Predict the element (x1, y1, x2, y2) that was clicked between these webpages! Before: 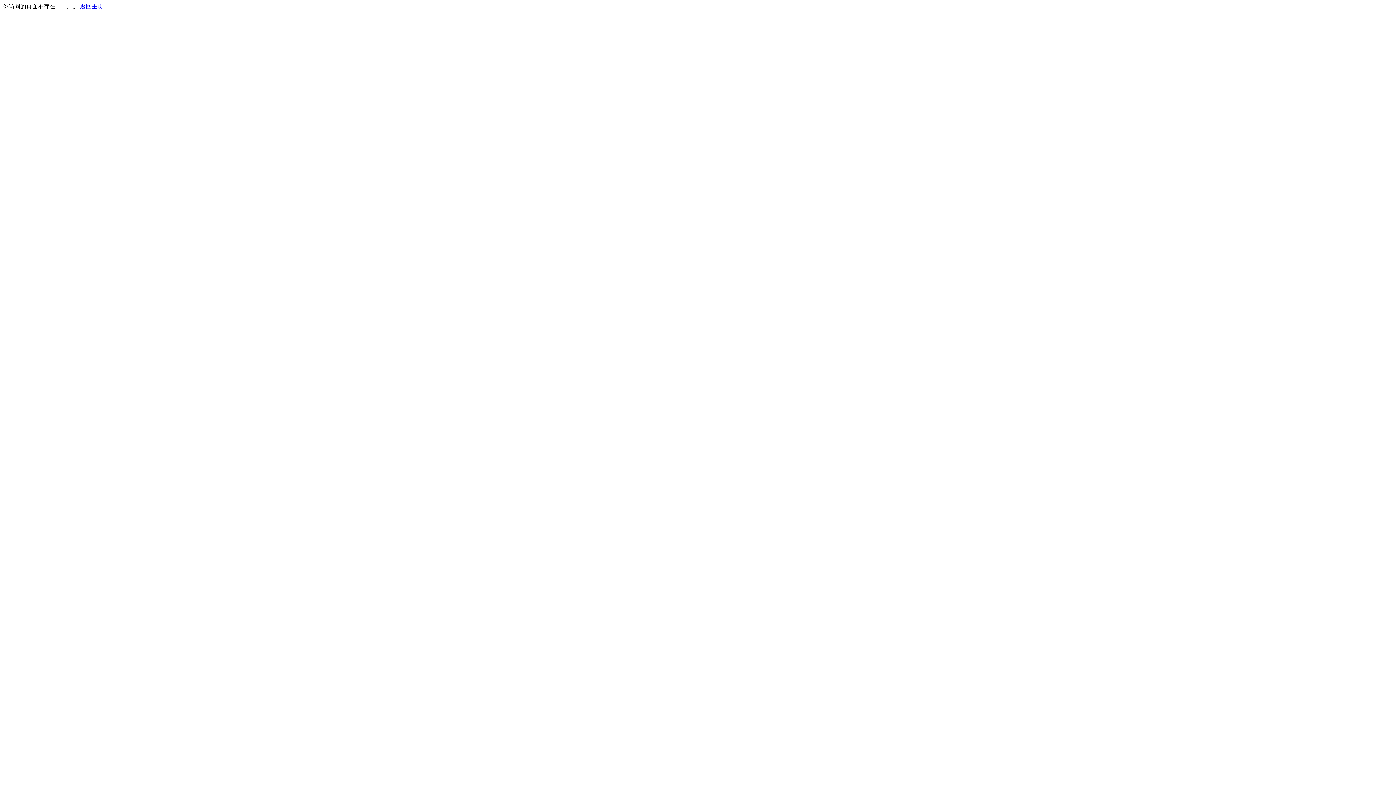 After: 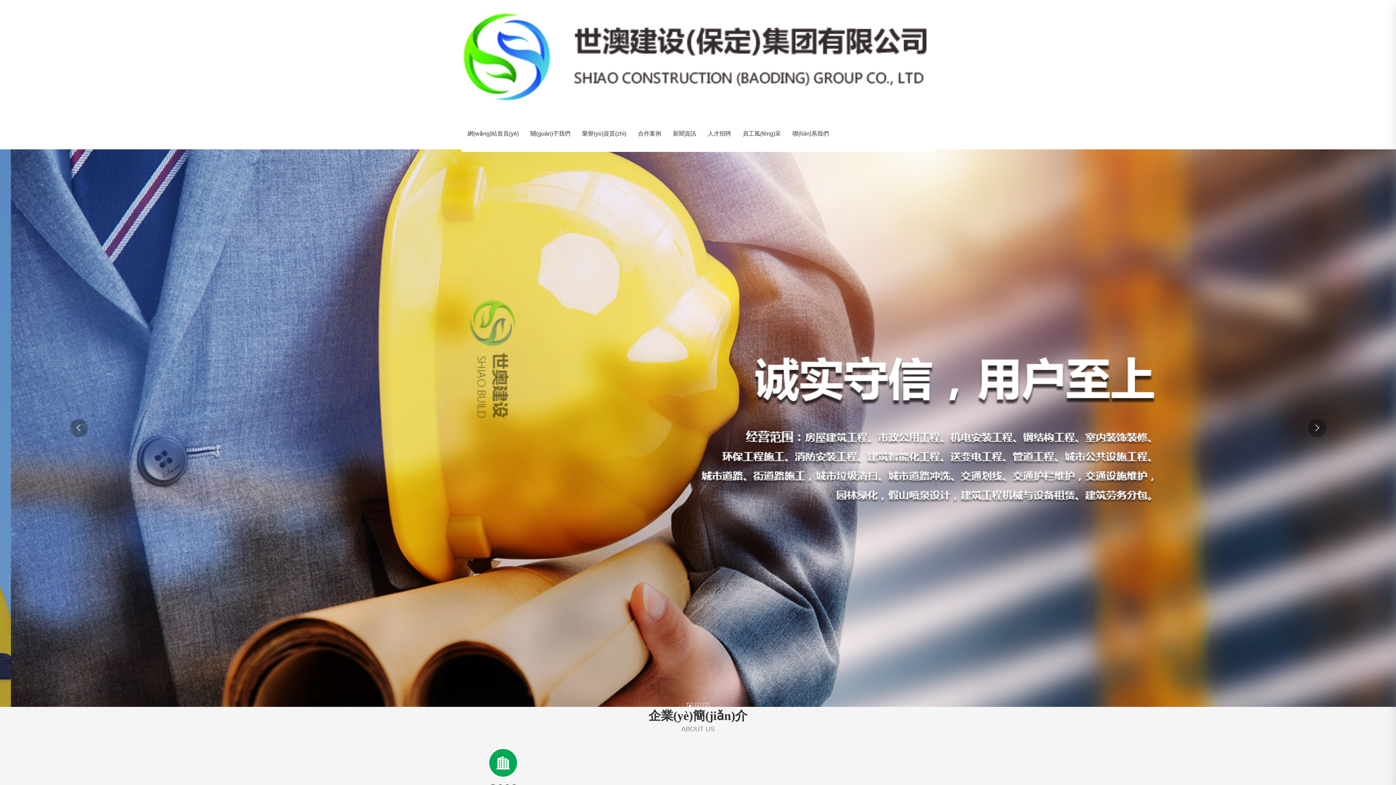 Action: label: 返回主页 bbox: (80, 3, 103, 9)